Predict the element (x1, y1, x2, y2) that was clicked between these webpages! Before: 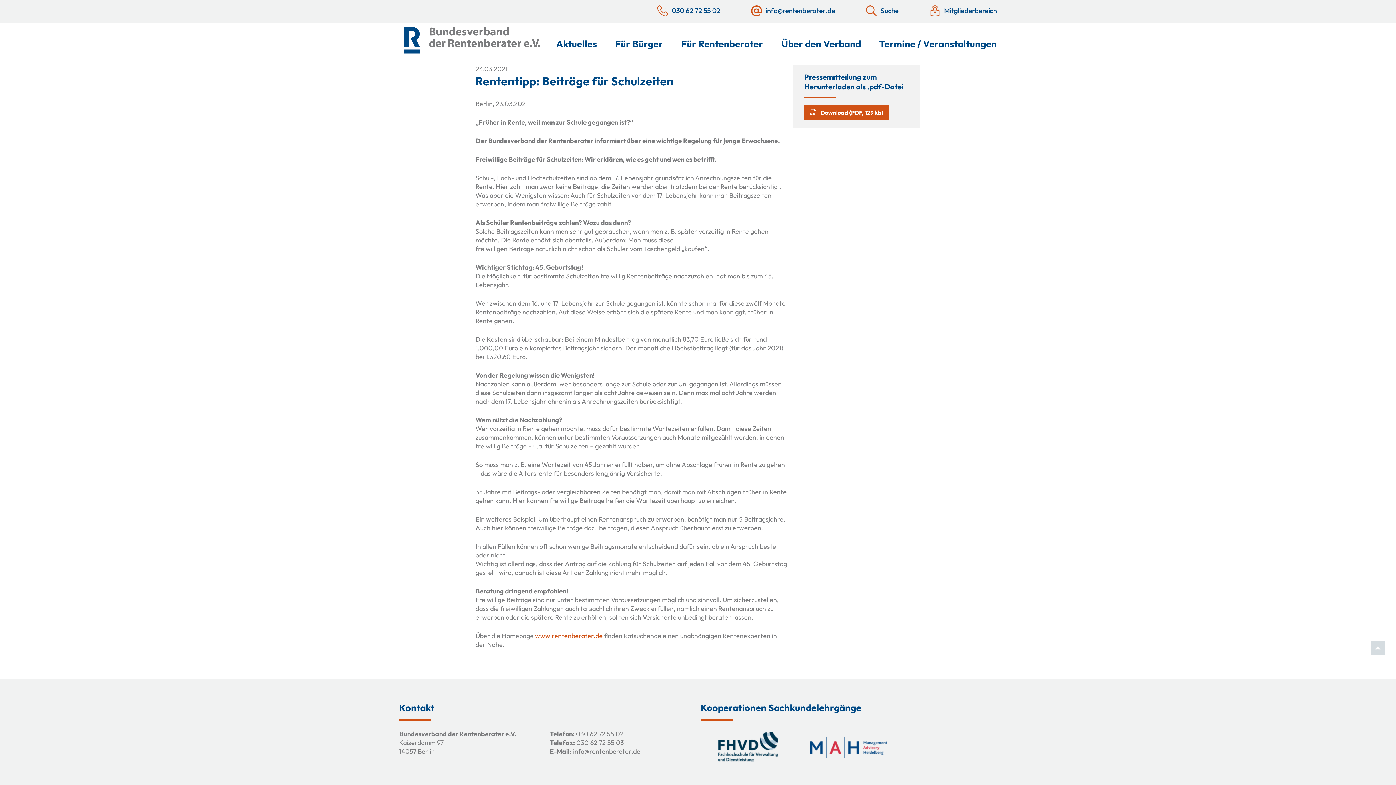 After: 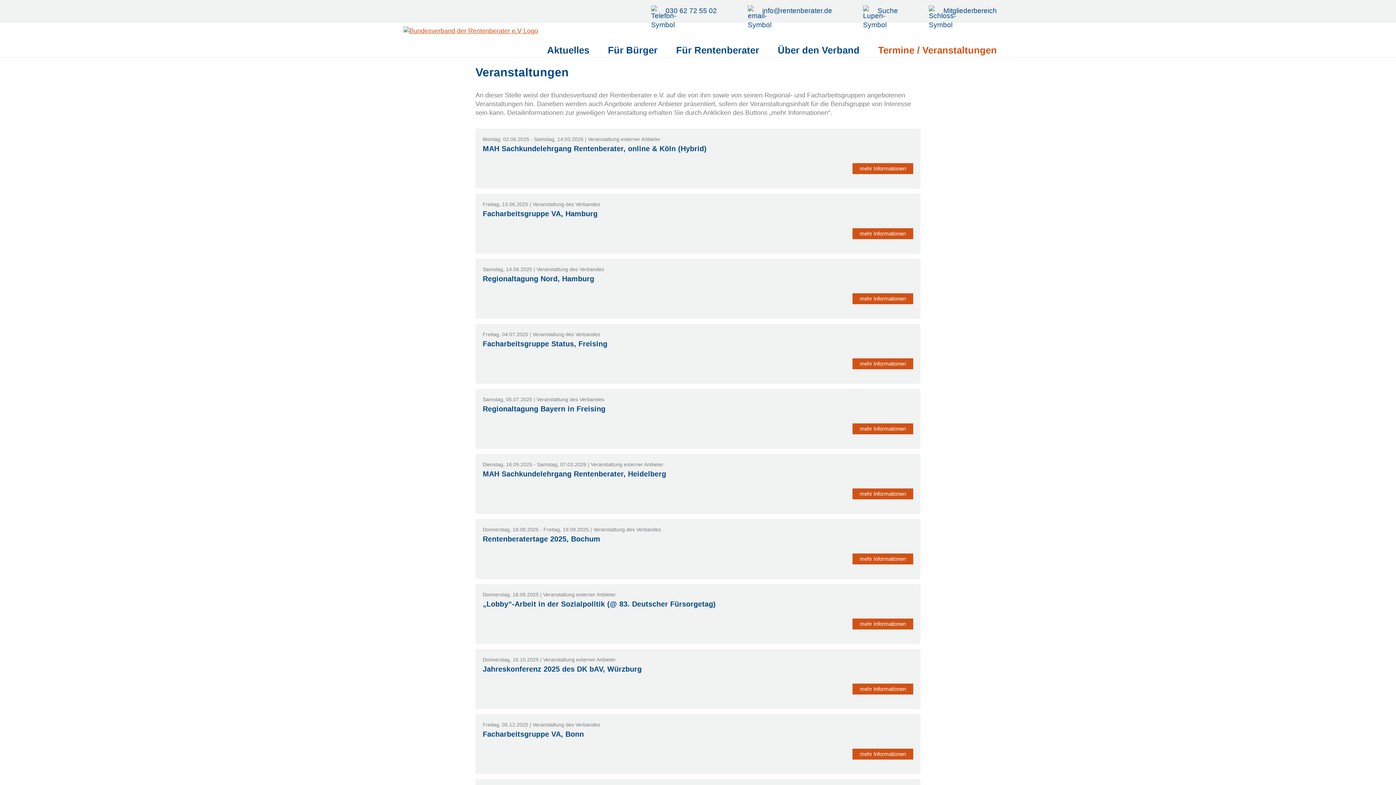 Action: bbox: (879, 37, 997, 49) label: Termine / Veranstaltungen